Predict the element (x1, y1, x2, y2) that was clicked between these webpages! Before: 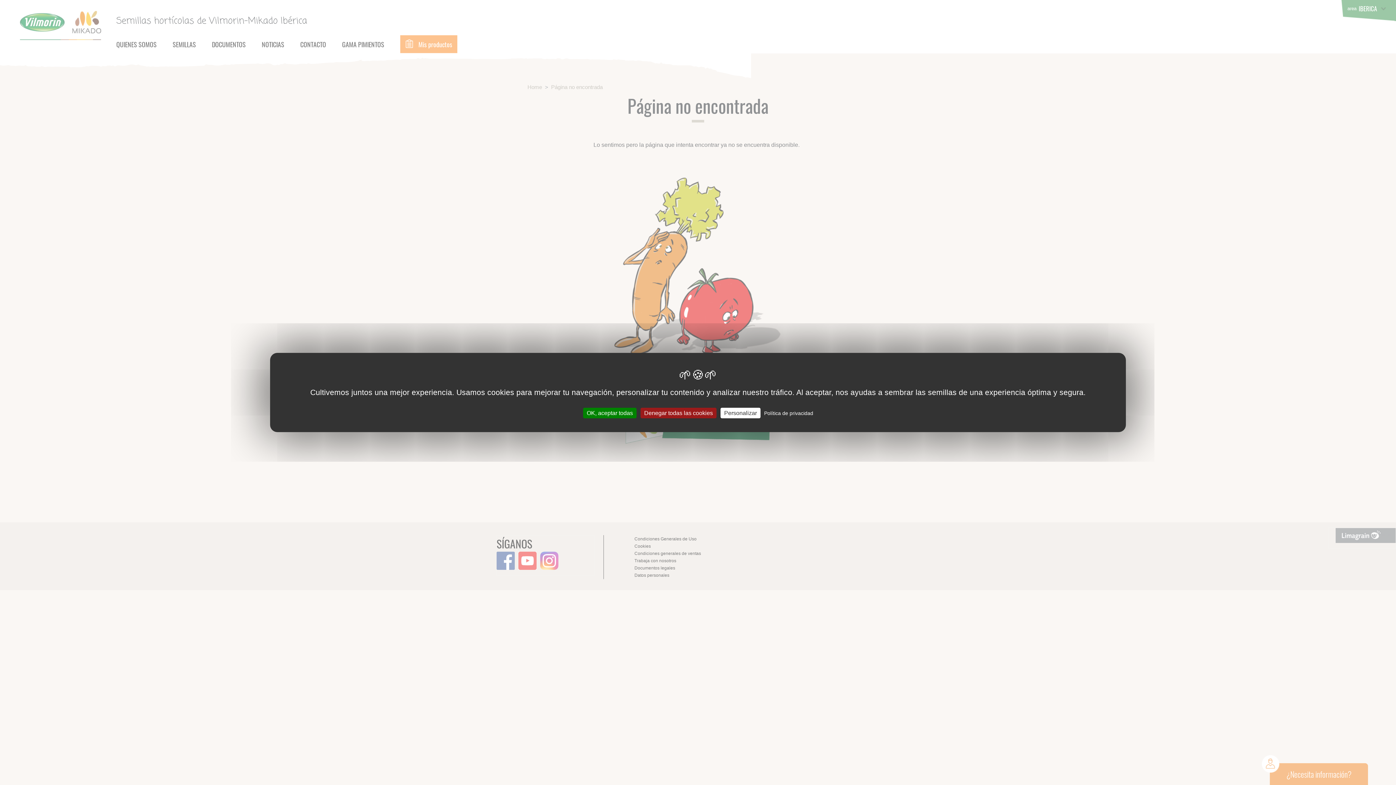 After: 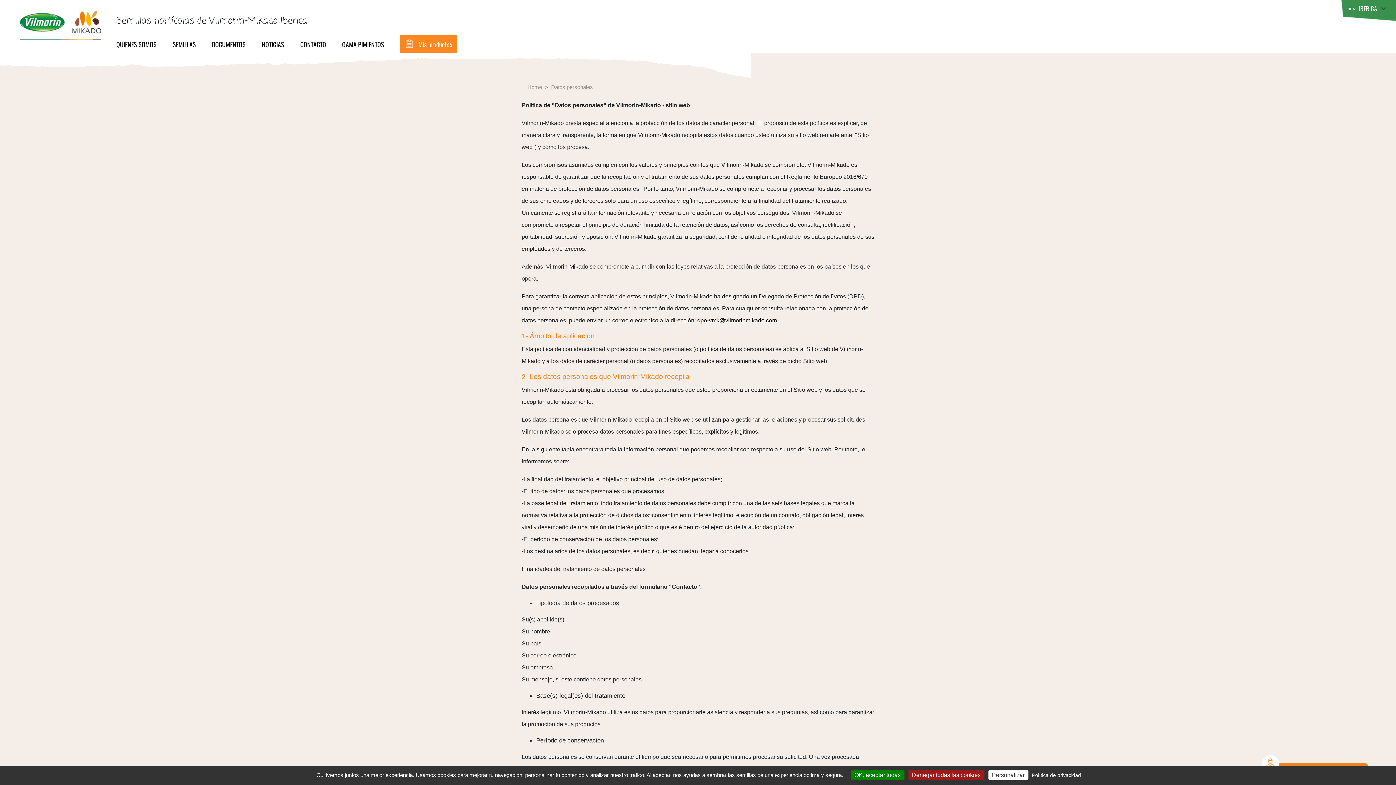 Action: bbox: (762, 410, 815, 416) label: Política de privacidad